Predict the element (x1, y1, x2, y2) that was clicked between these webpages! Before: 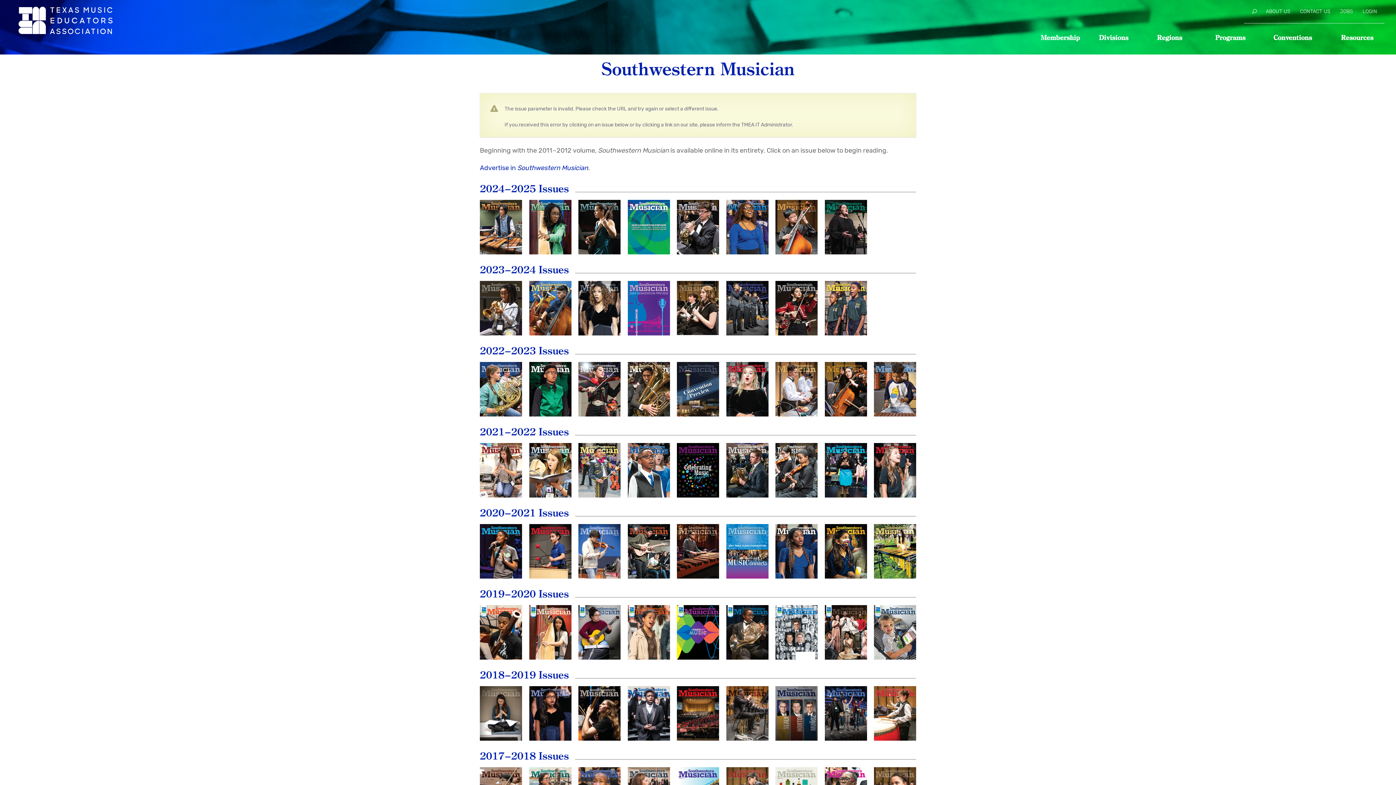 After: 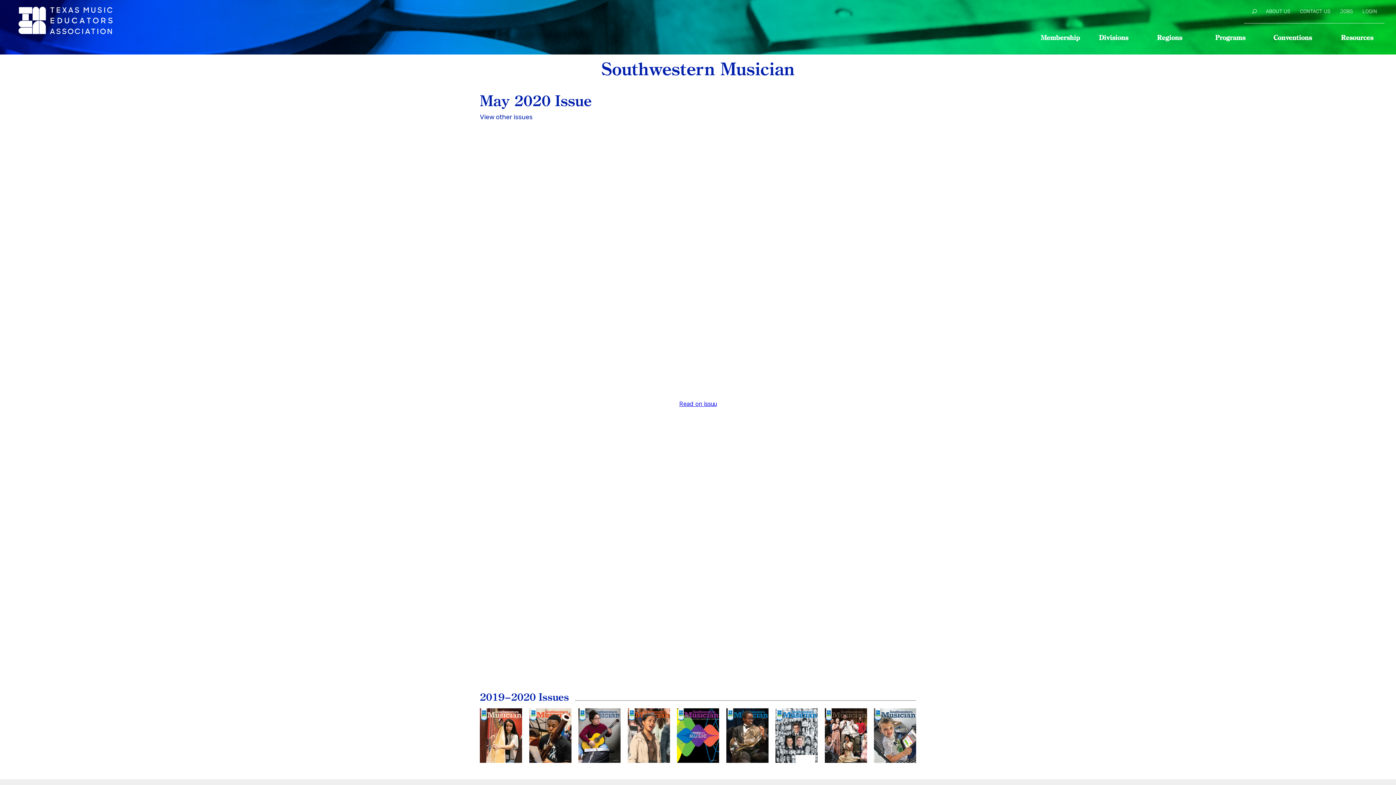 Action: label: May
2020 bbox: (874, 605, 916, 660)